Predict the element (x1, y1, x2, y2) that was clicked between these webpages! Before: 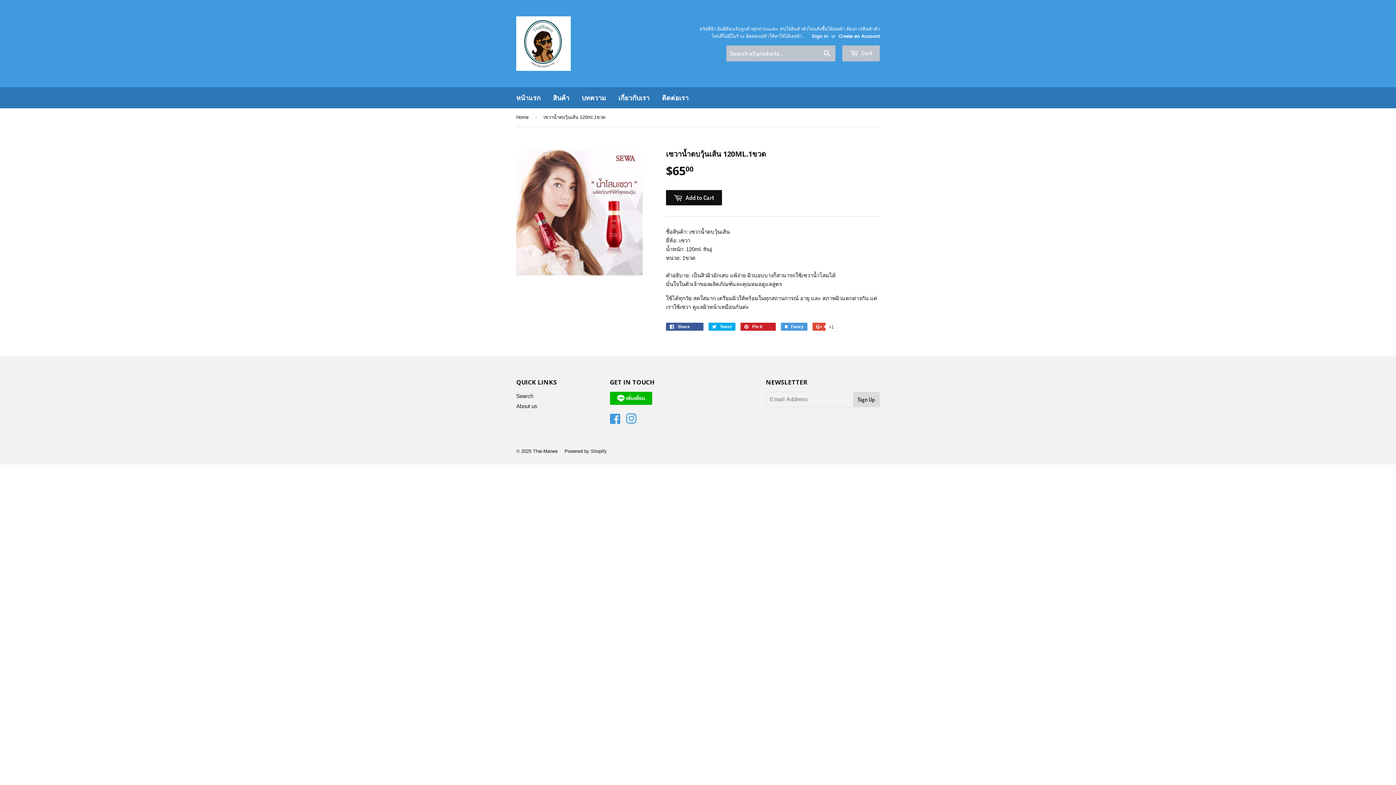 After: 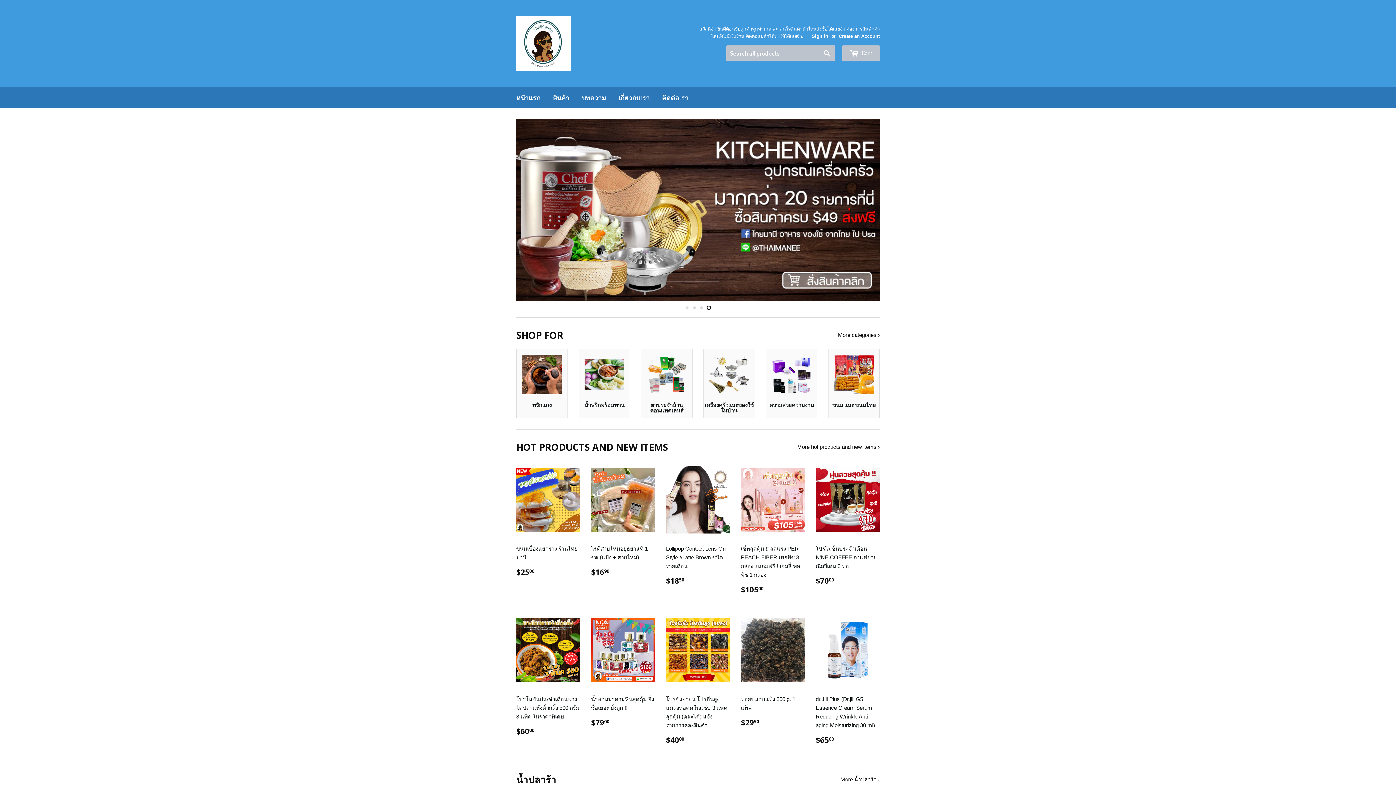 Action: bbox: (516, 16, 570, 70)